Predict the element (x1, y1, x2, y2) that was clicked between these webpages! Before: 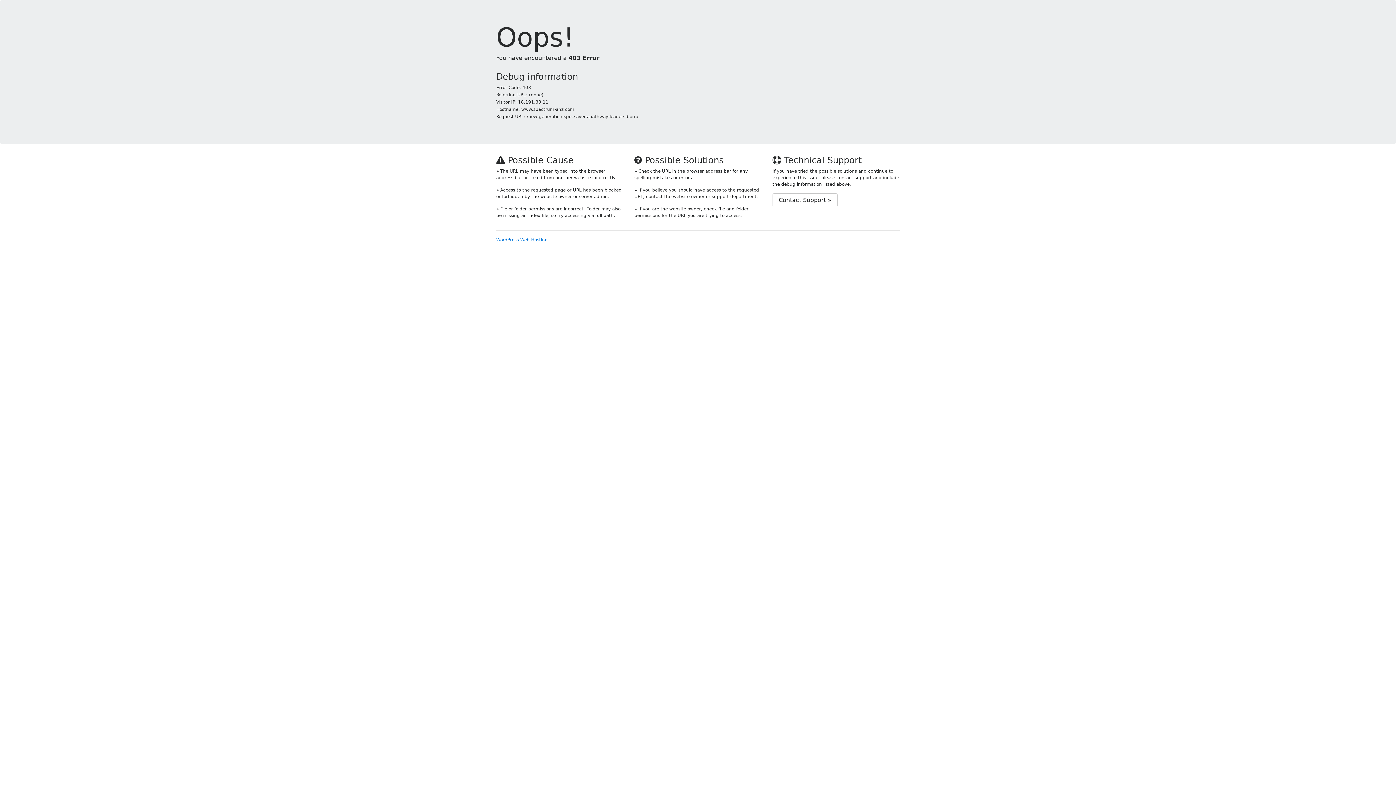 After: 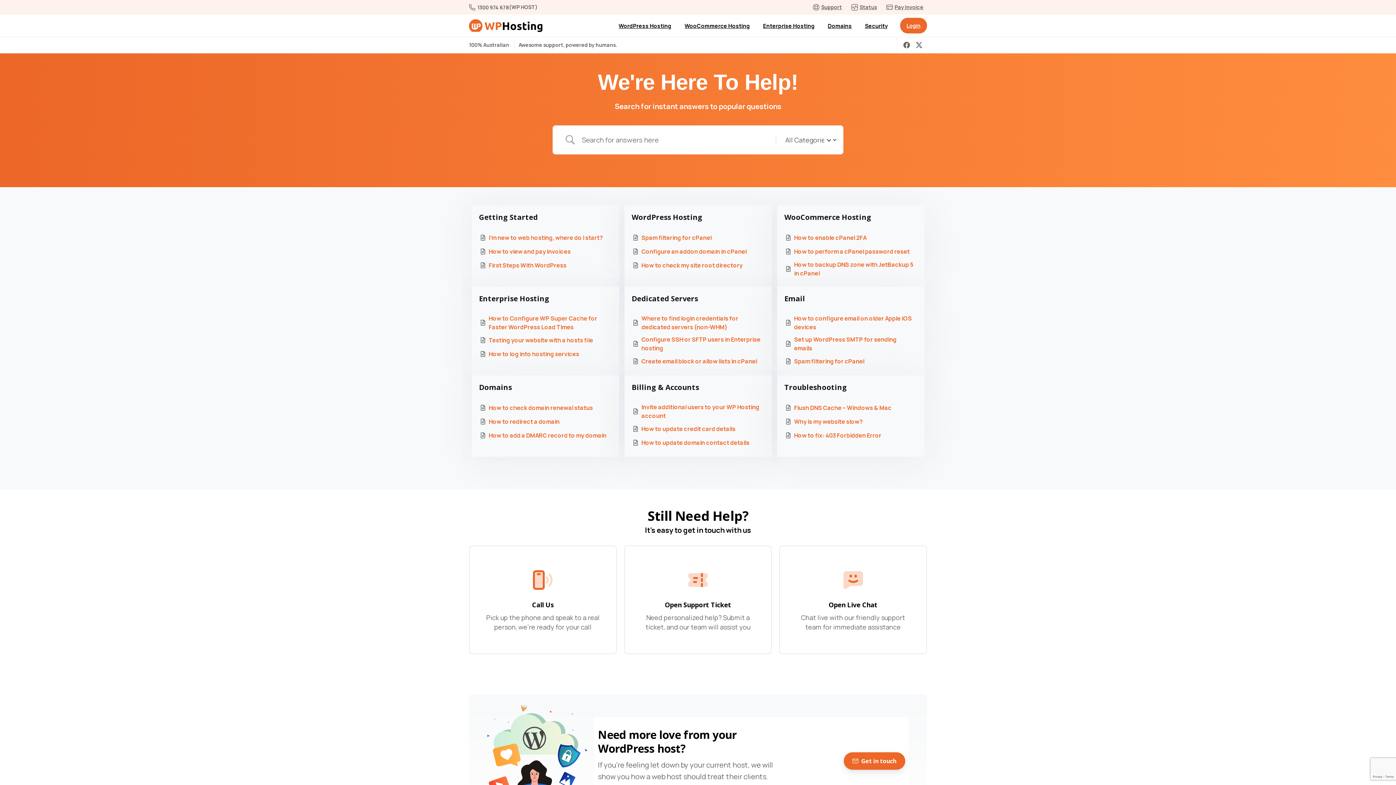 Action: bbox: (772, 193, 837, 207) label: Contact Support »